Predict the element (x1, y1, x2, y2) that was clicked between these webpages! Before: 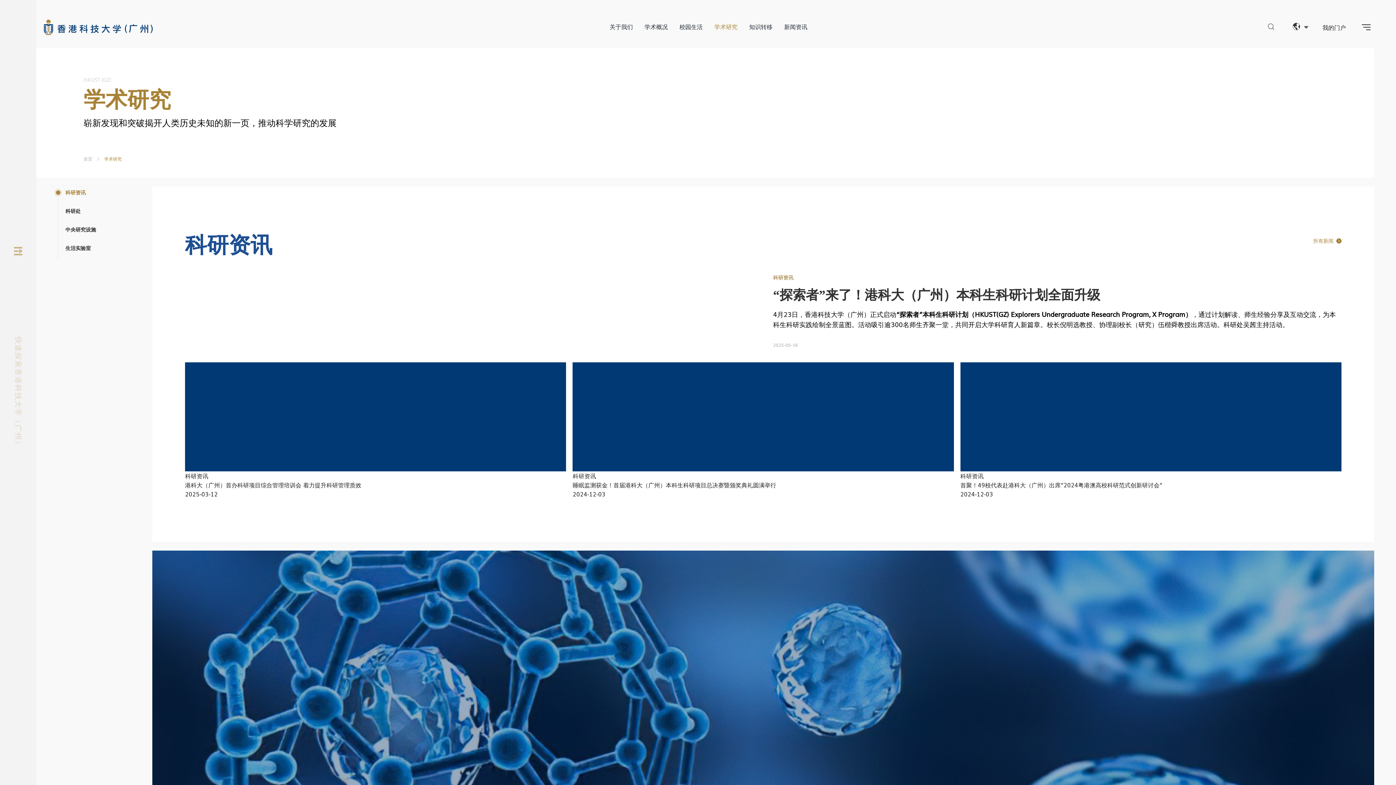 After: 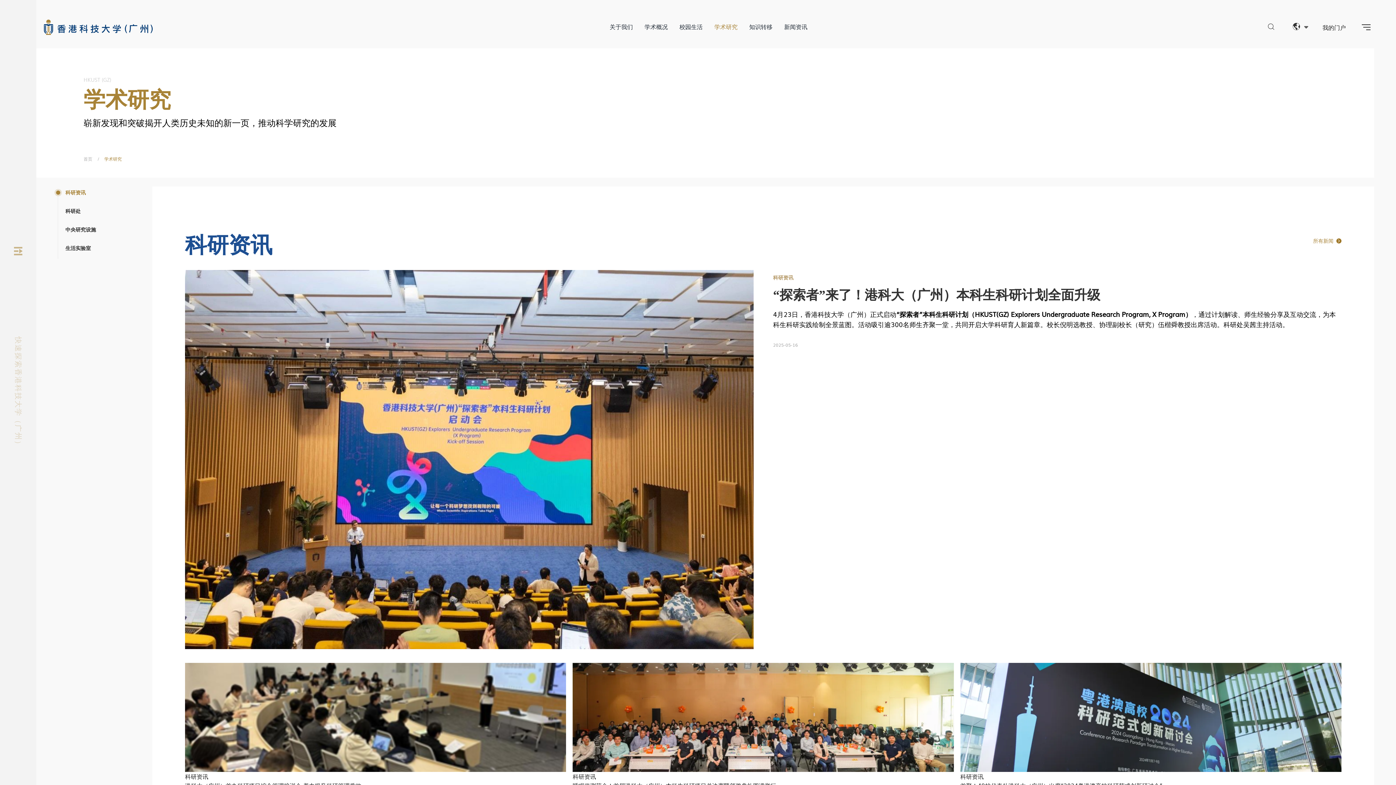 Action: bbox: (711, 17, 740, 35) label: 学术研究